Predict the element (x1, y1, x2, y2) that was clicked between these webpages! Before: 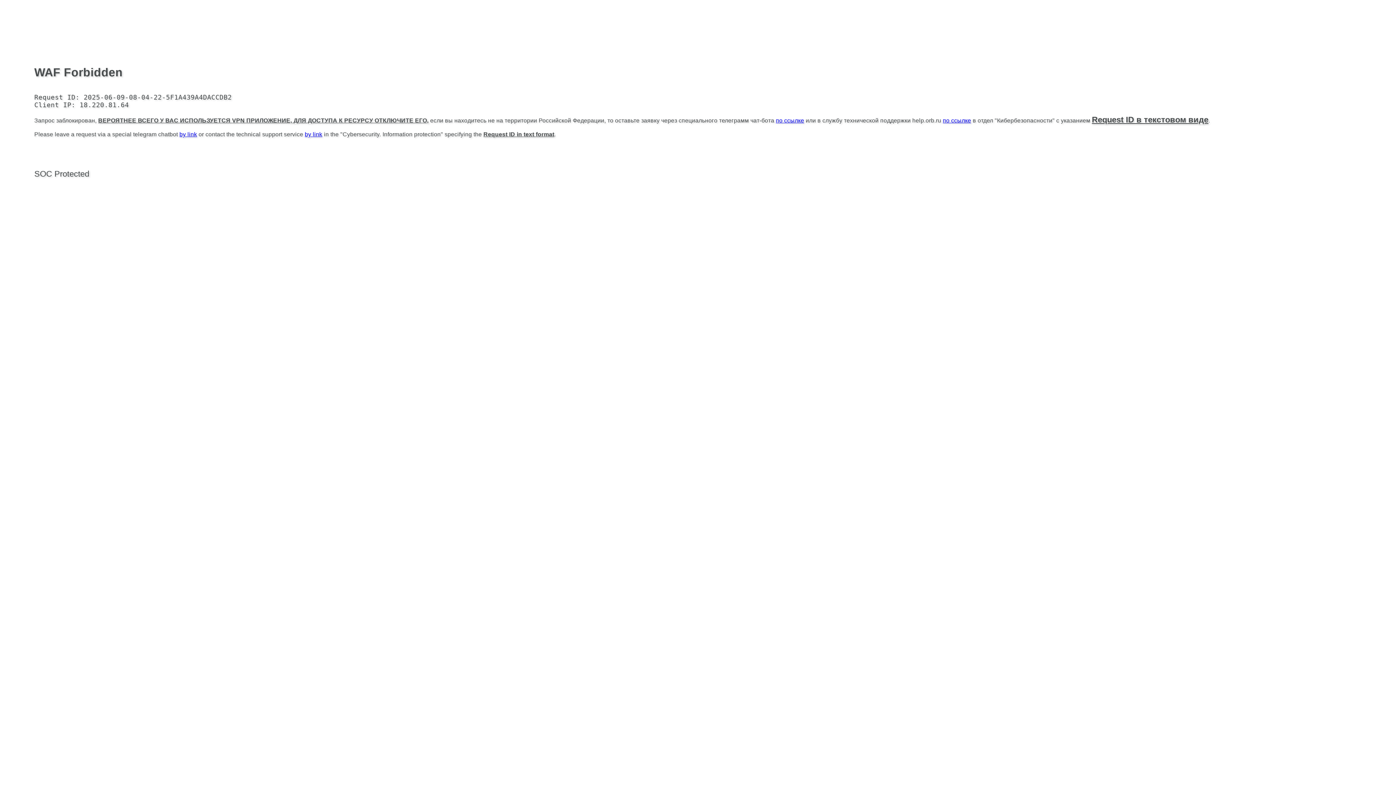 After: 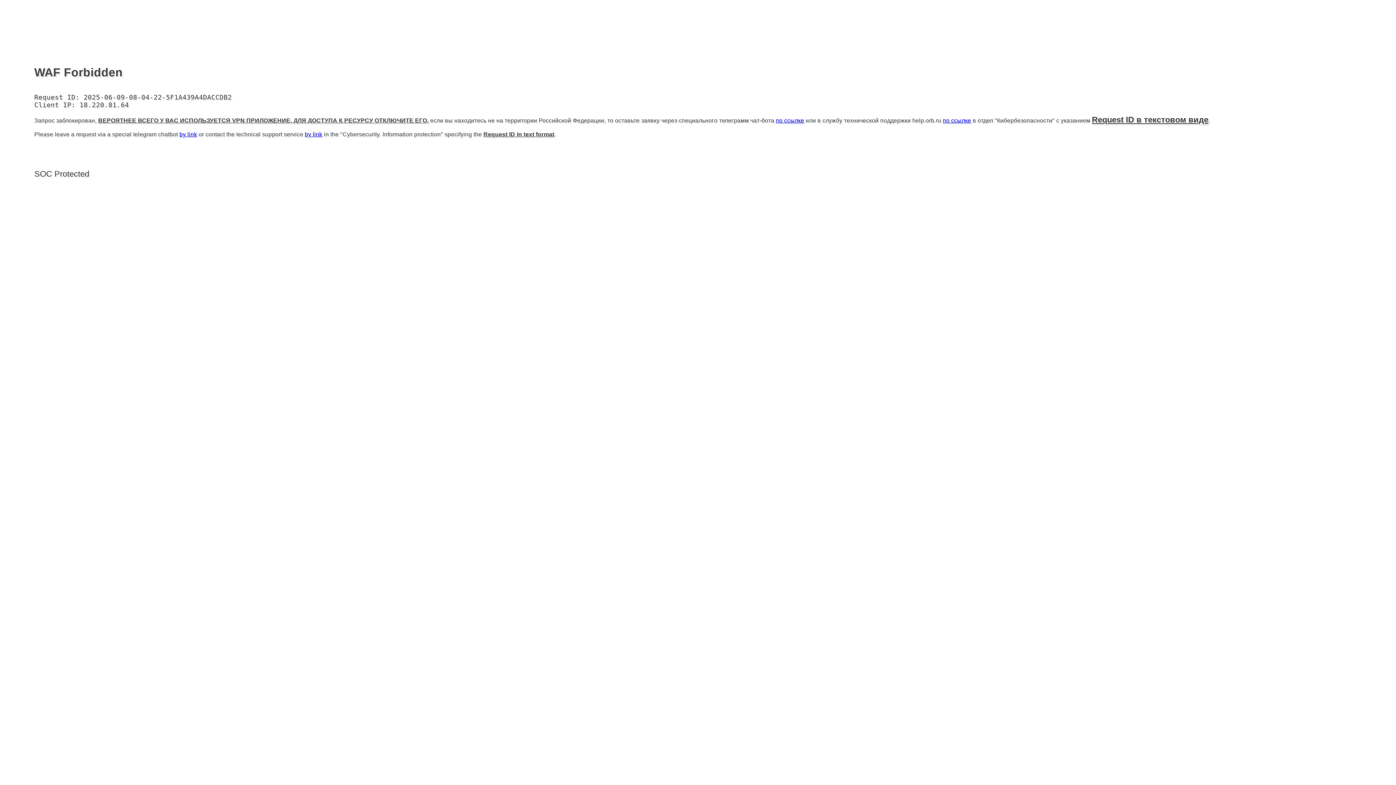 Action: bbox: (179, 131, 197, 137) label: by link